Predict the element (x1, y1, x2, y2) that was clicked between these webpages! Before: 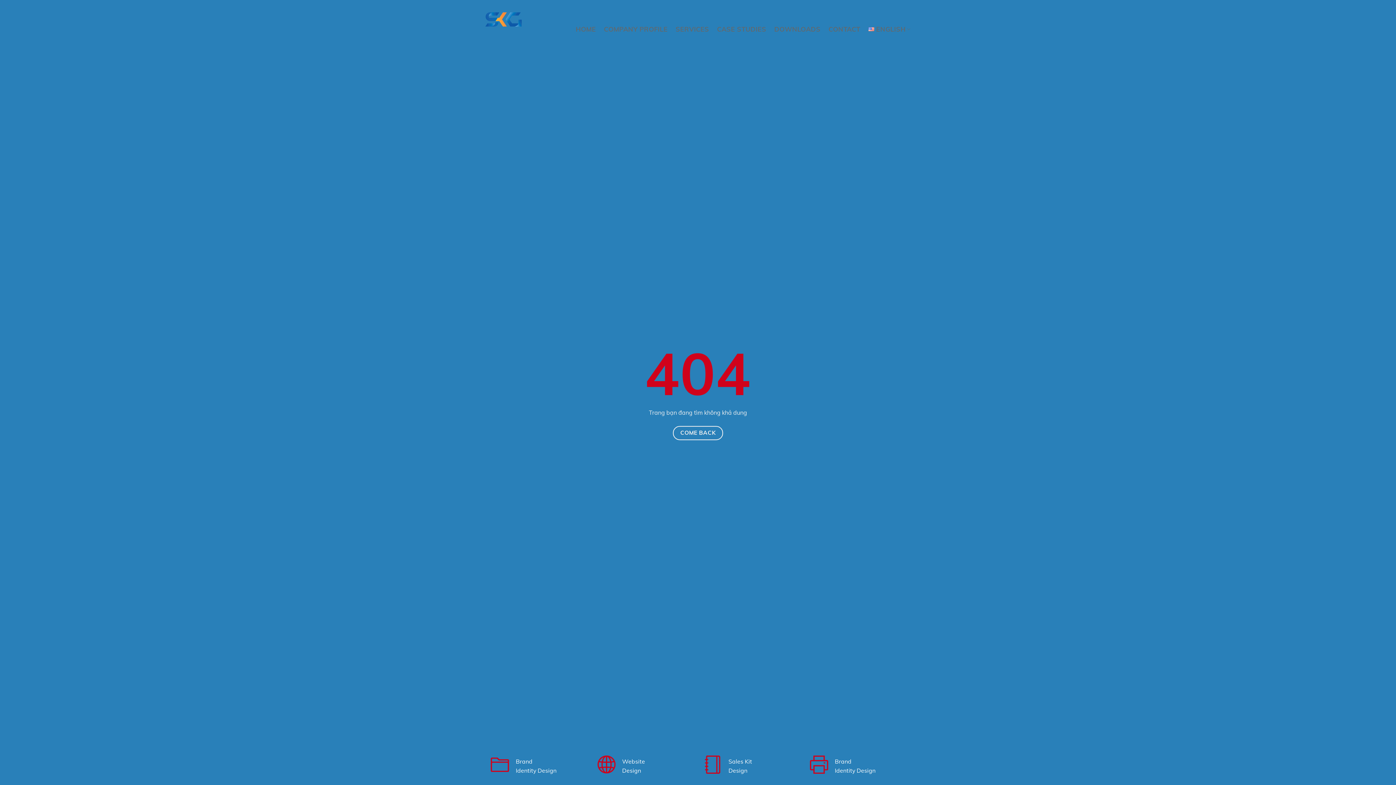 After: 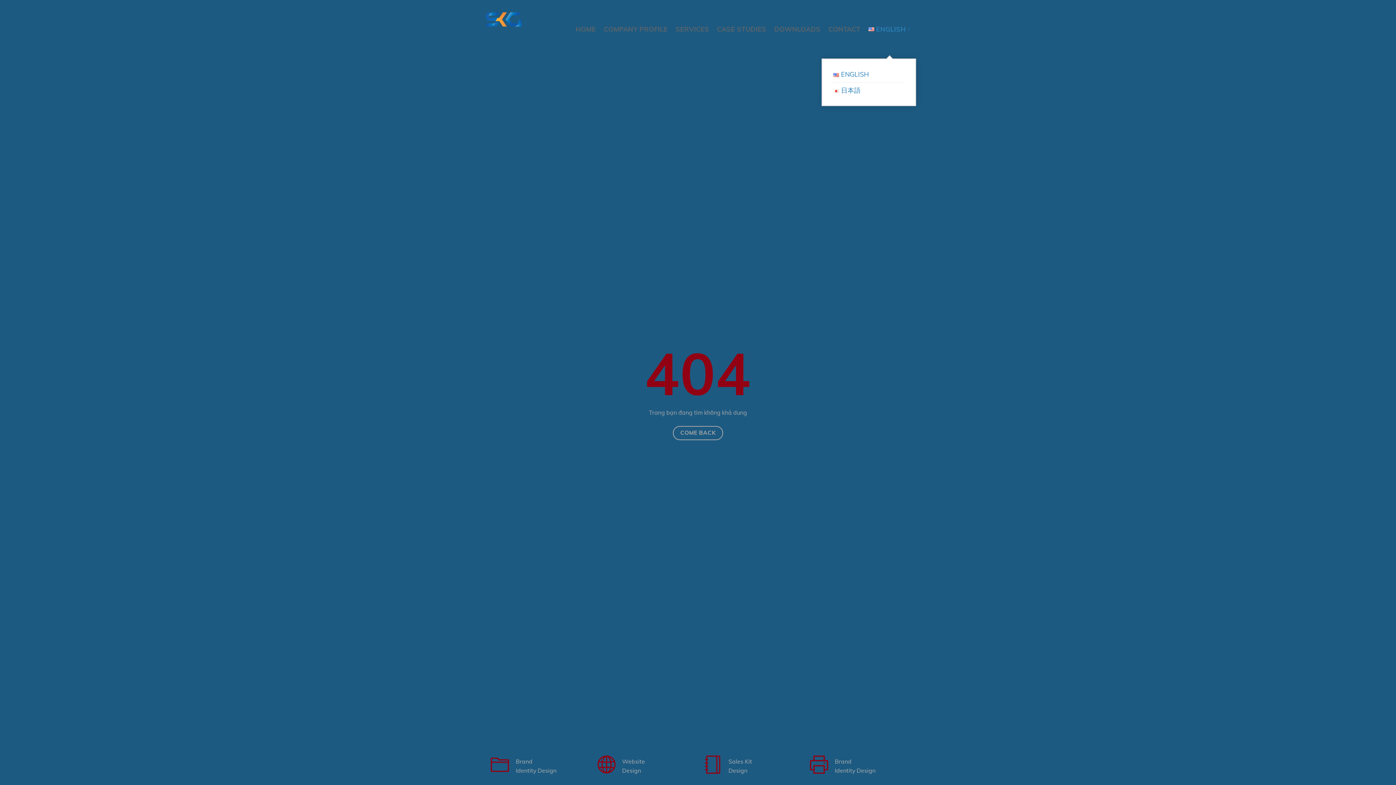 Action: bbox: (868, 0, 910, 58) label: ENGLISH